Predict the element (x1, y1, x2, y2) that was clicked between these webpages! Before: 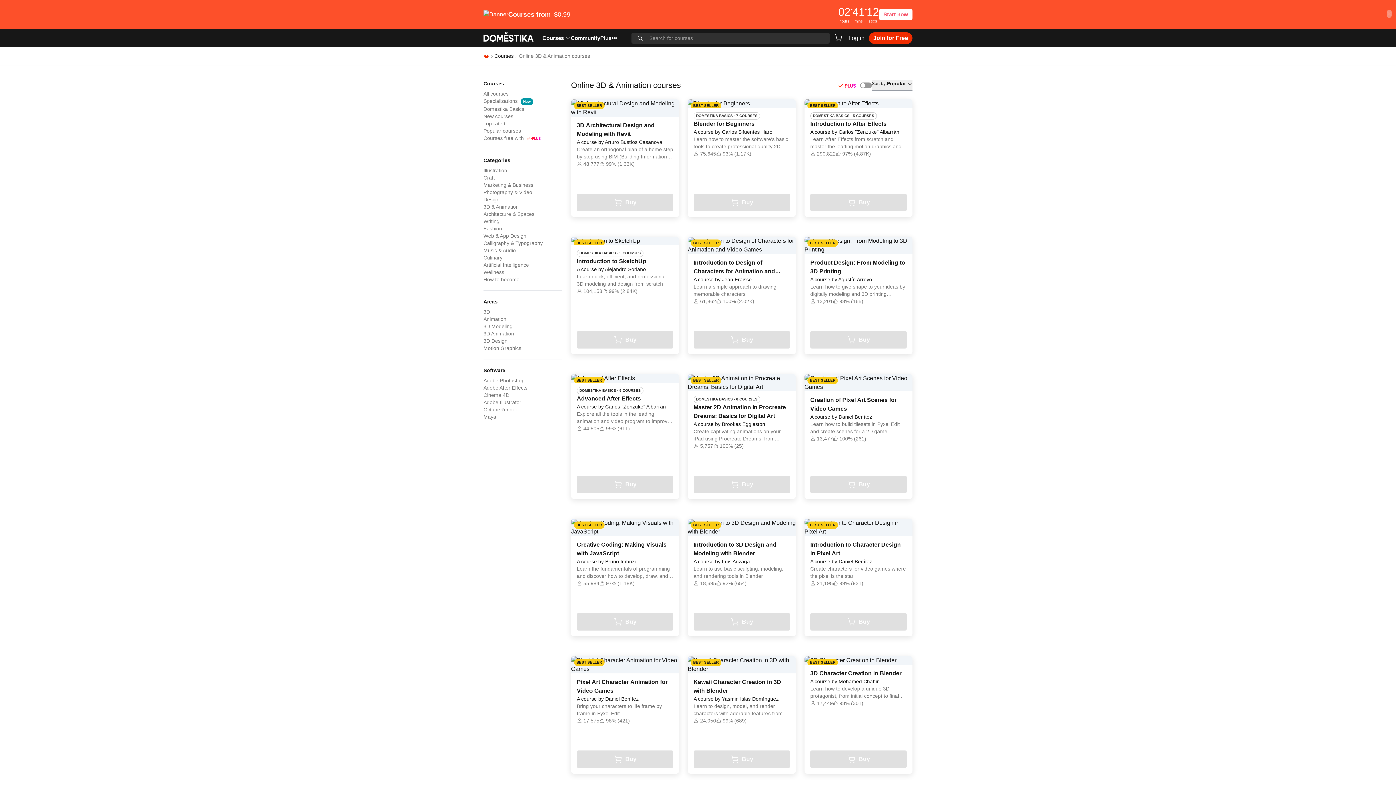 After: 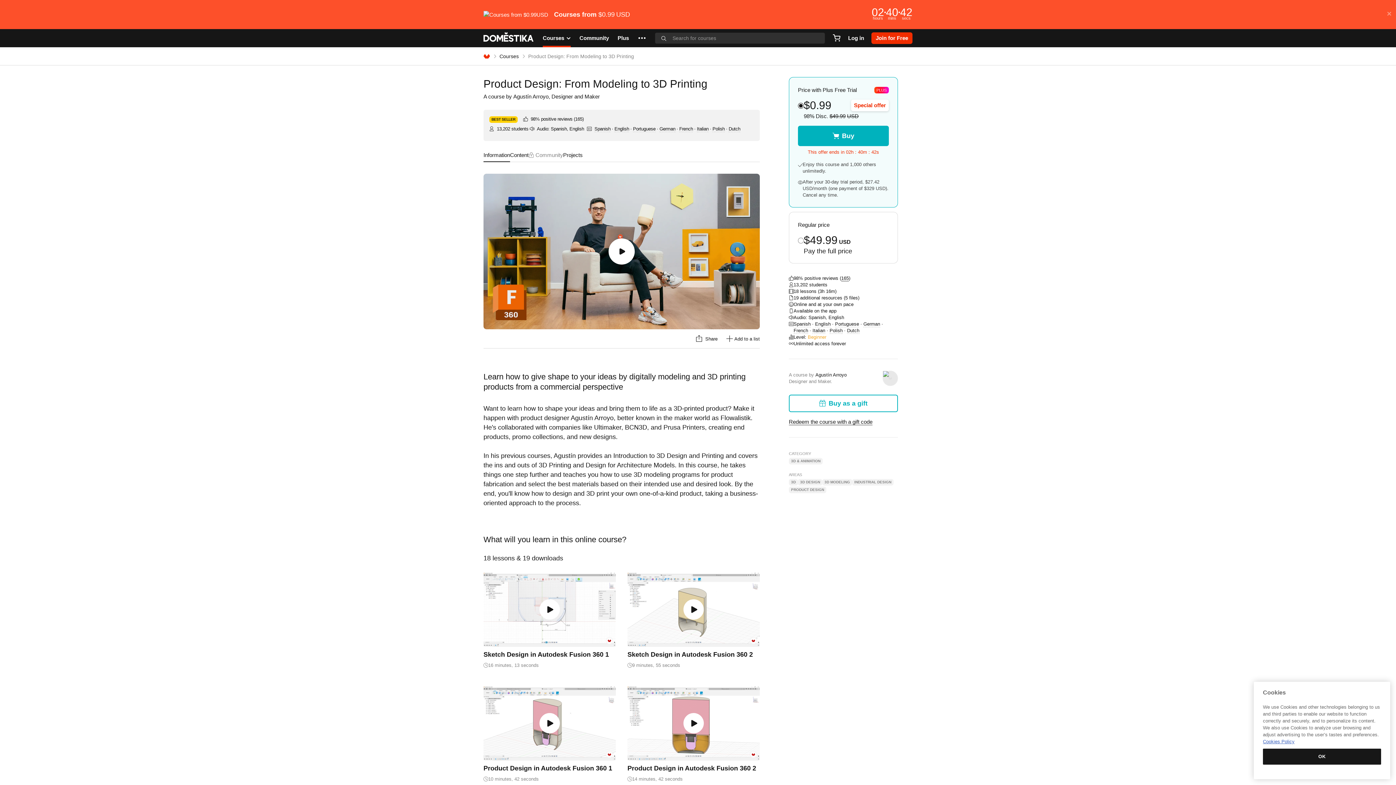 Action: bbox: (810, 258, 906, 276) label: Product Design: From Modeling to 3D Printing